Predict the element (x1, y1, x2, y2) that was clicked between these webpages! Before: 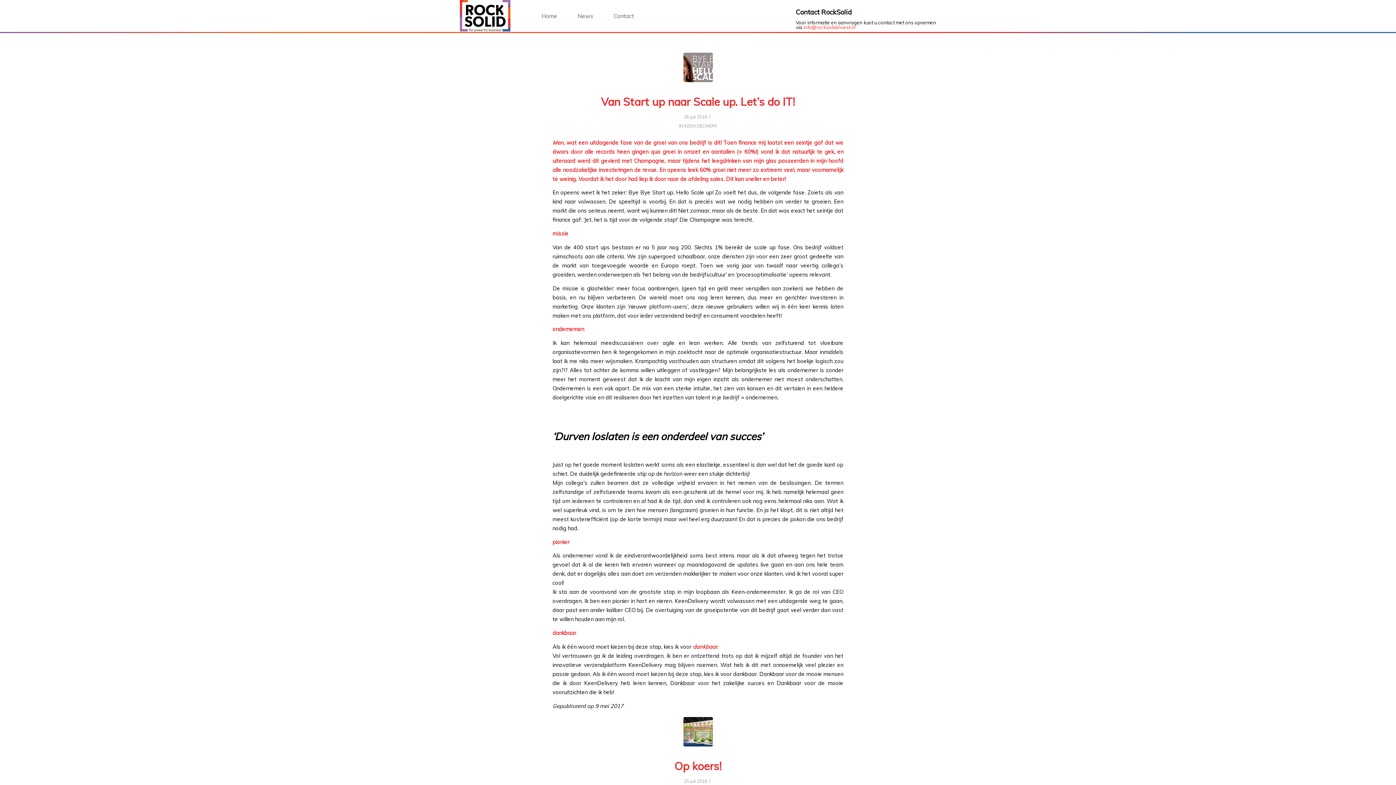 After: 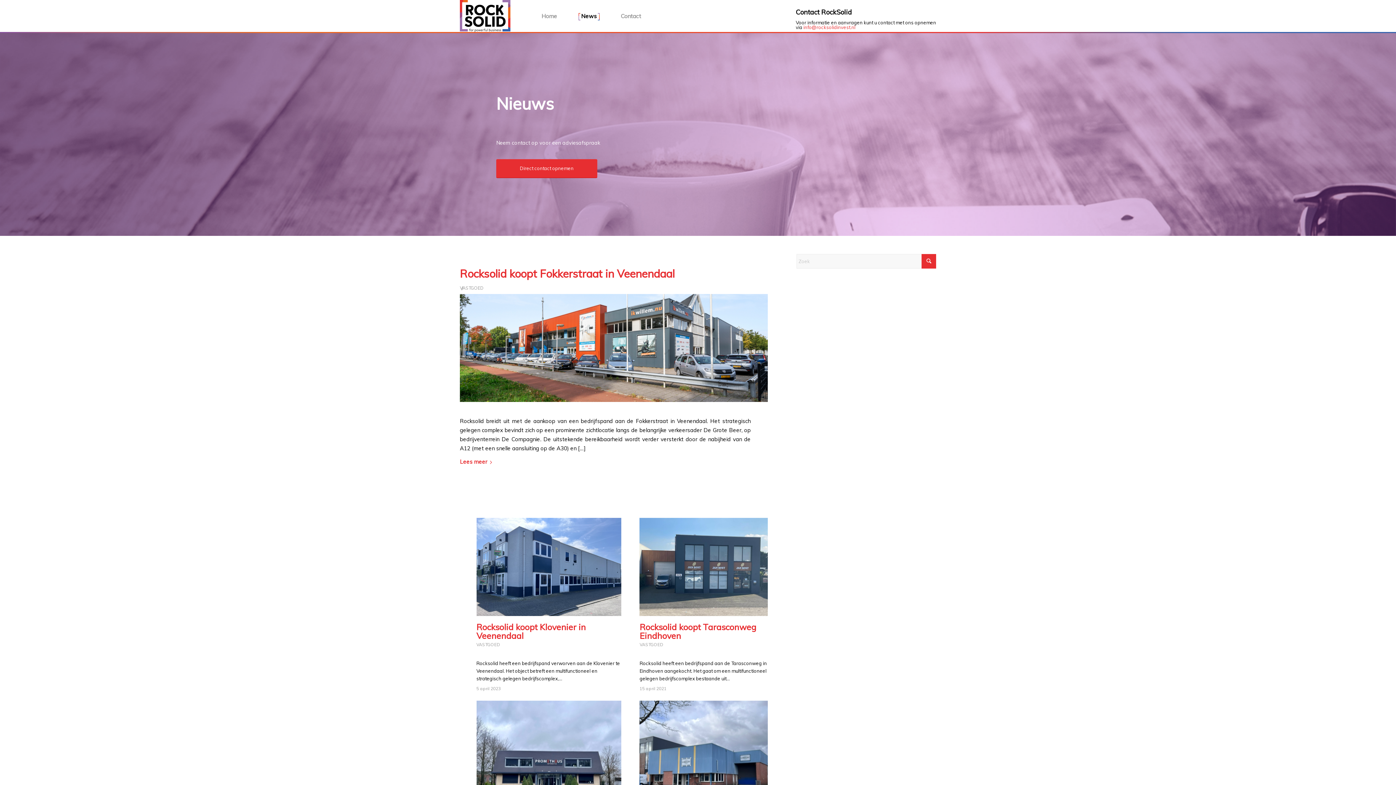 Action: bbox: (567, 0, 603, 32) label: News